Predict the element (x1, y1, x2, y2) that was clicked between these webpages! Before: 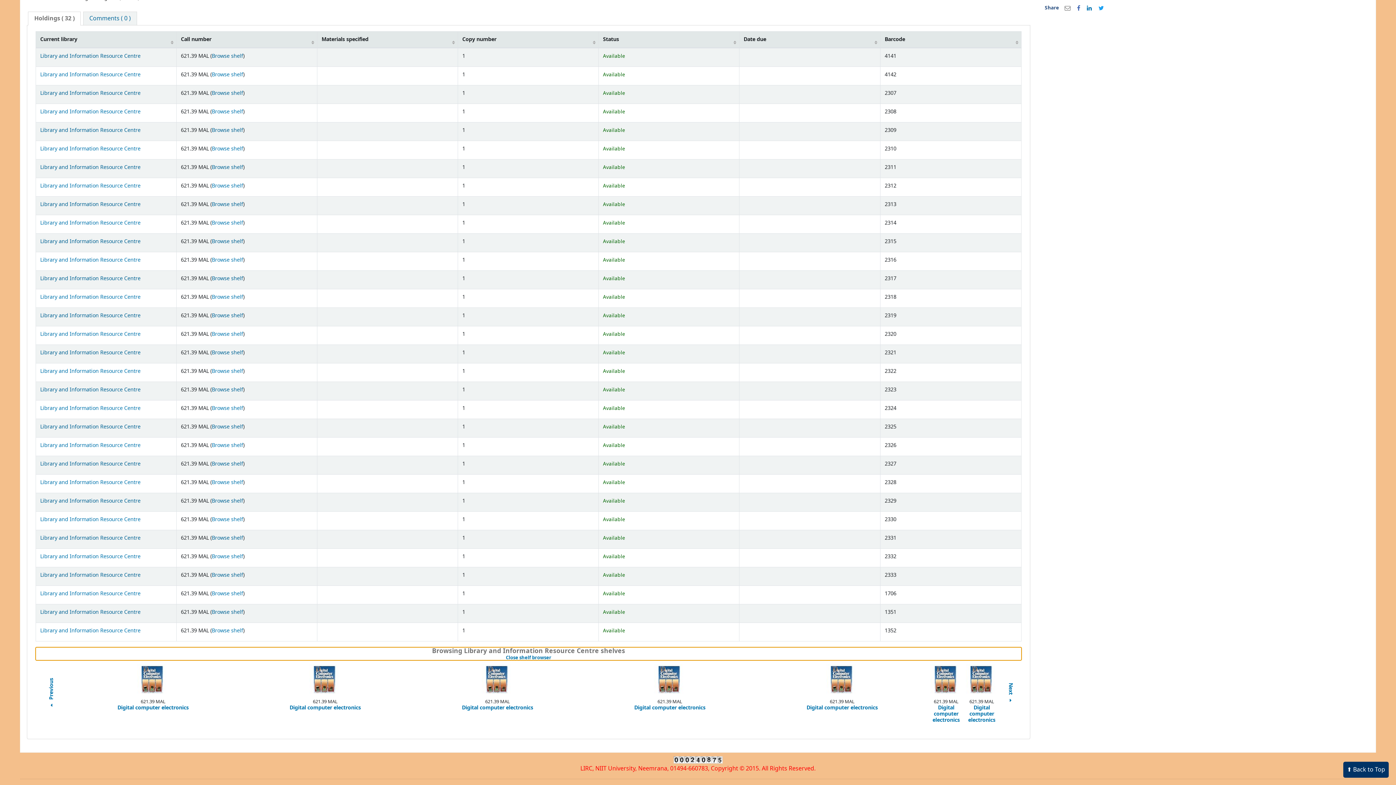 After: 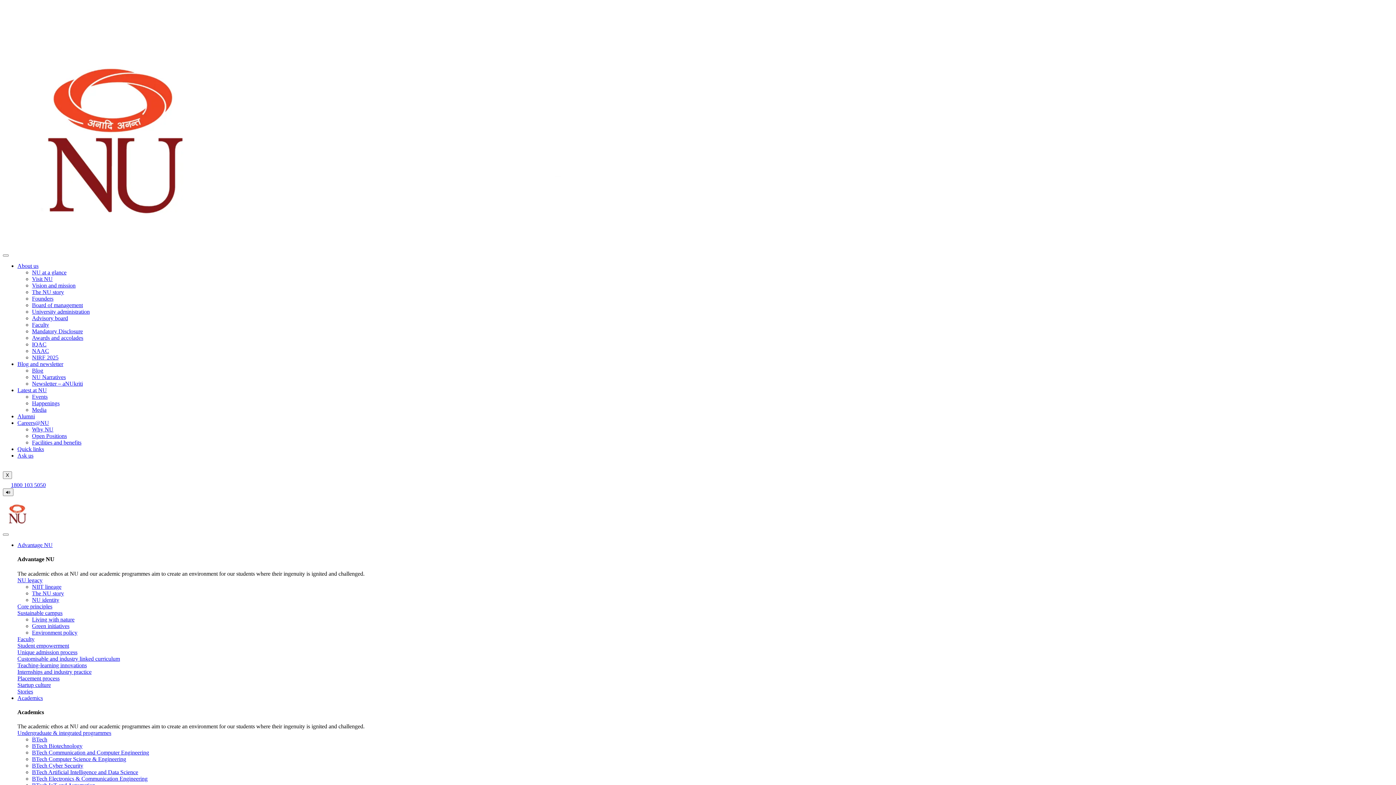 Action: label: Library and Information Resource Centre bbox: (40, 219, 140, 227)